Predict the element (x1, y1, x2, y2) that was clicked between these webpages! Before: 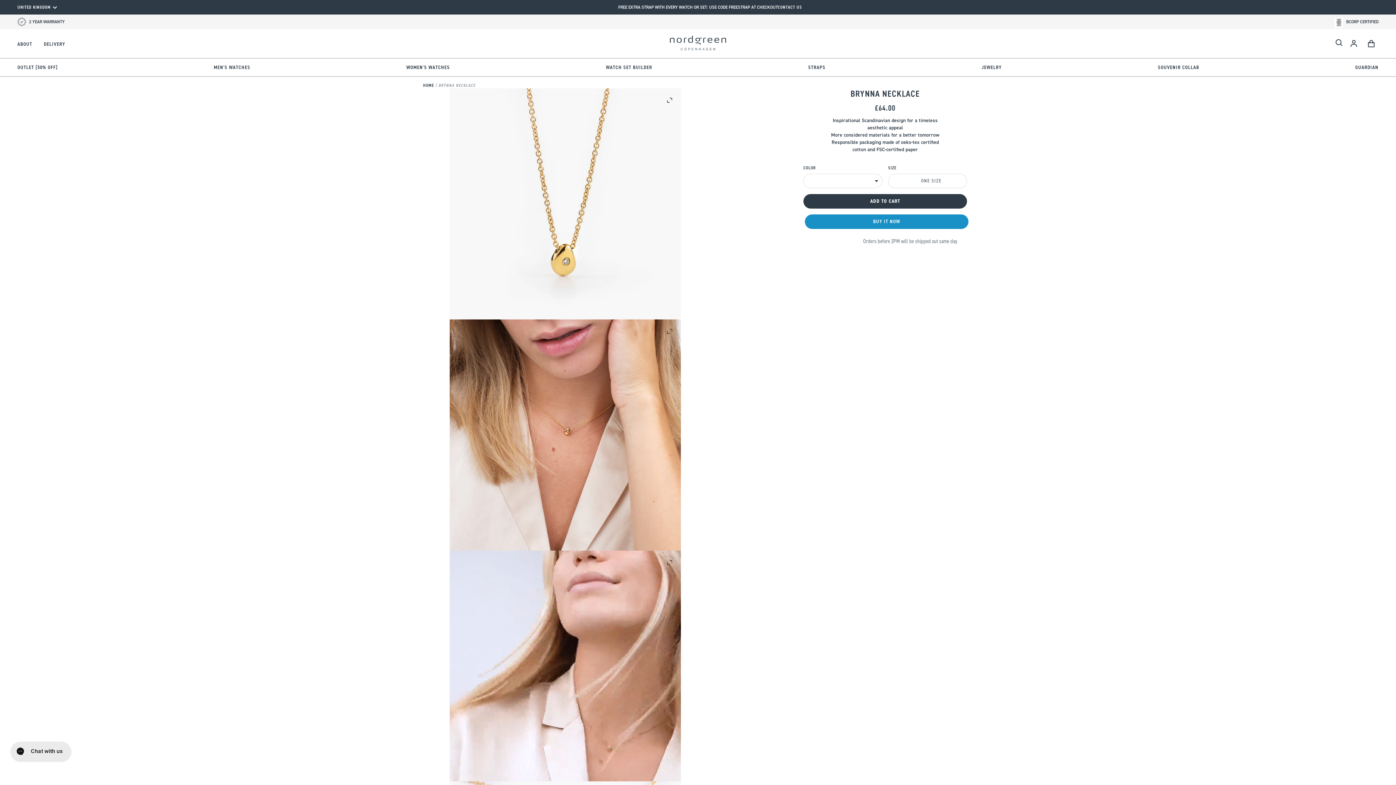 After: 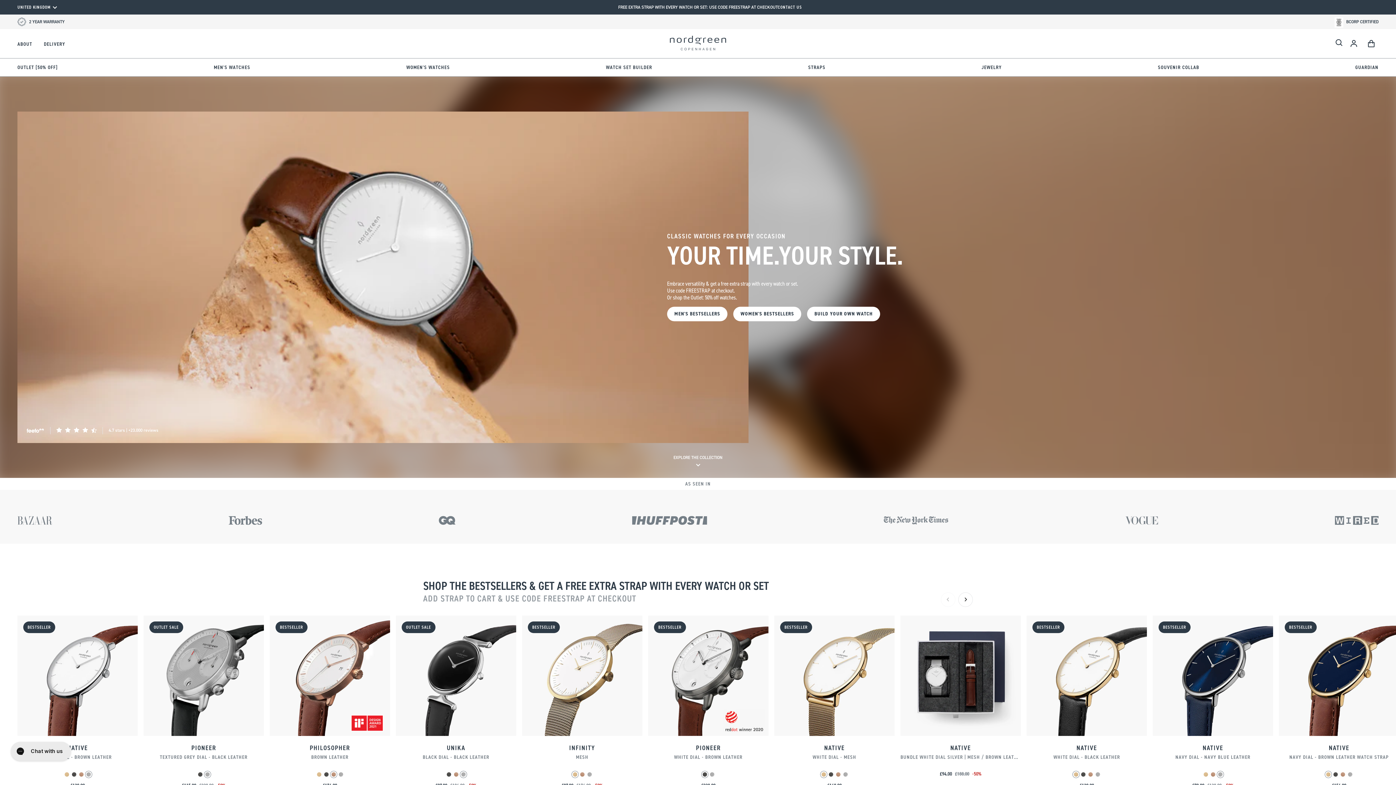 Action: bbox: (423, 82, 434, 88) label: HOME